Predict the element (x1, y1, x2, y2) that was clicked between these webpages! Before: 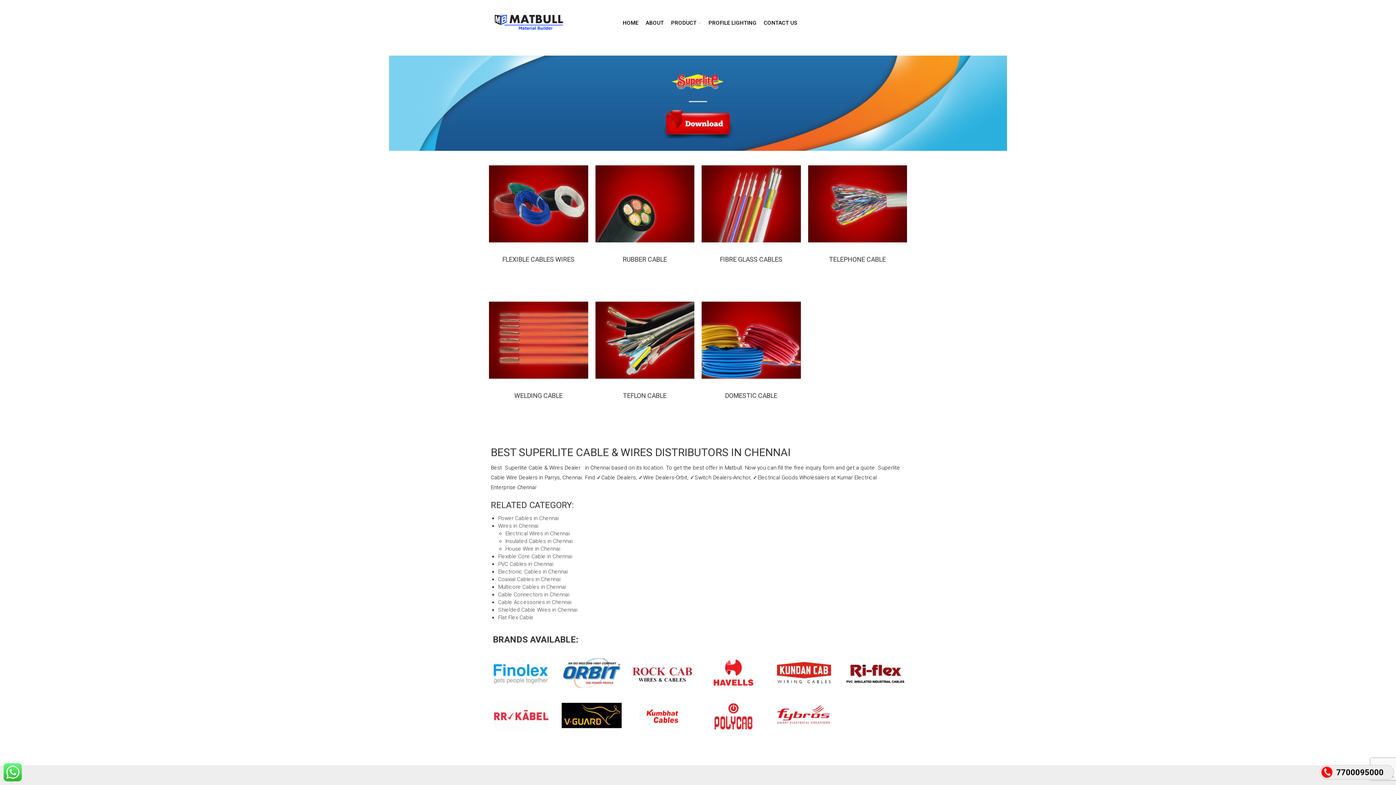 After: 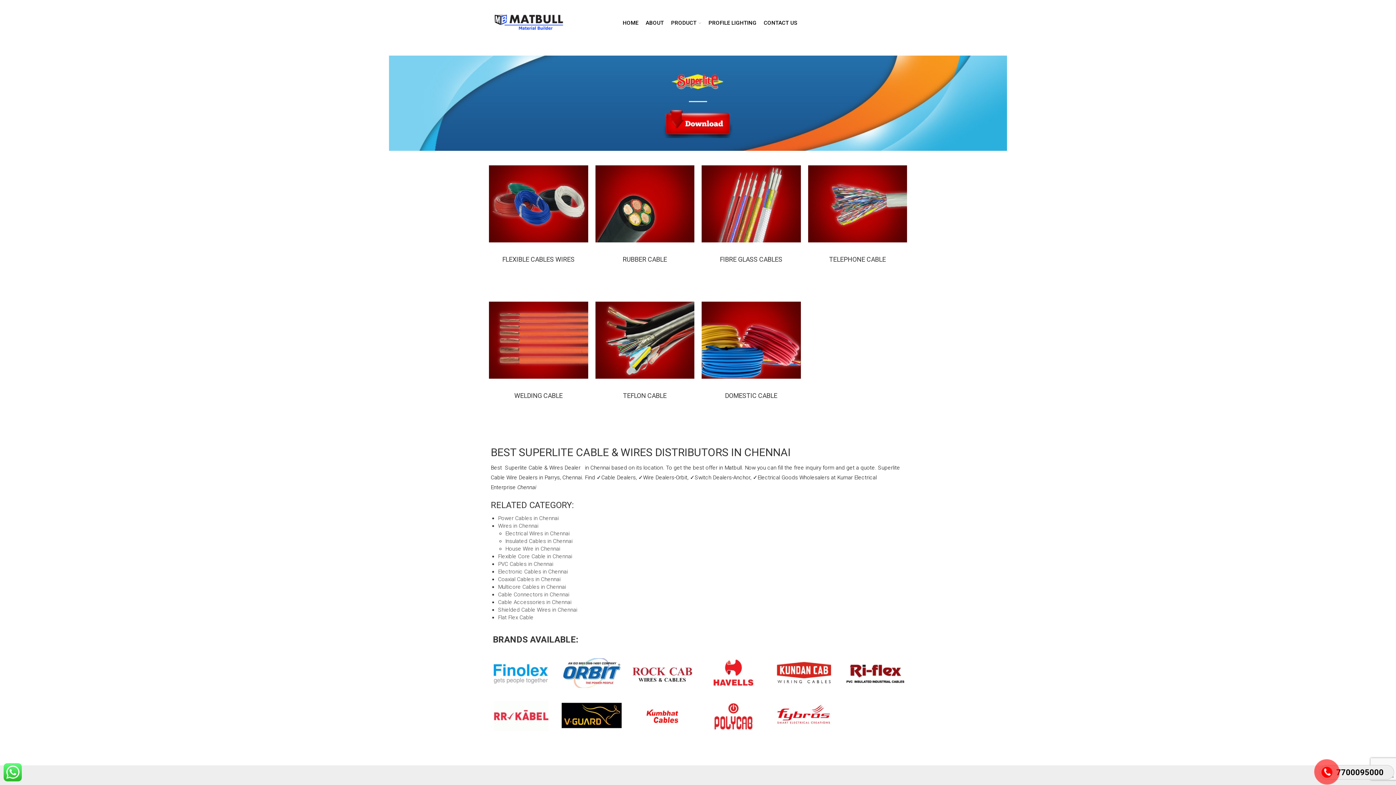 Action: bbox: (561, 701, 621, 731)